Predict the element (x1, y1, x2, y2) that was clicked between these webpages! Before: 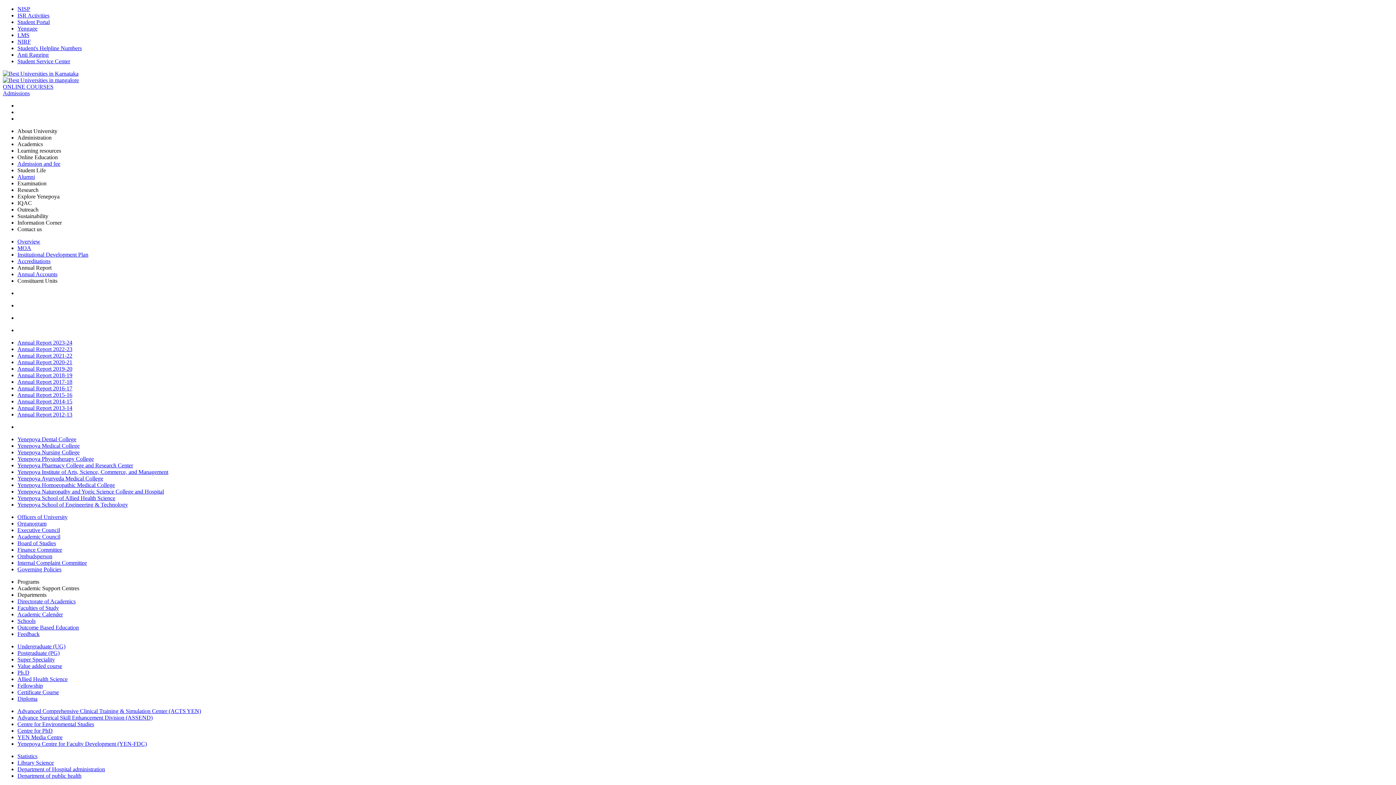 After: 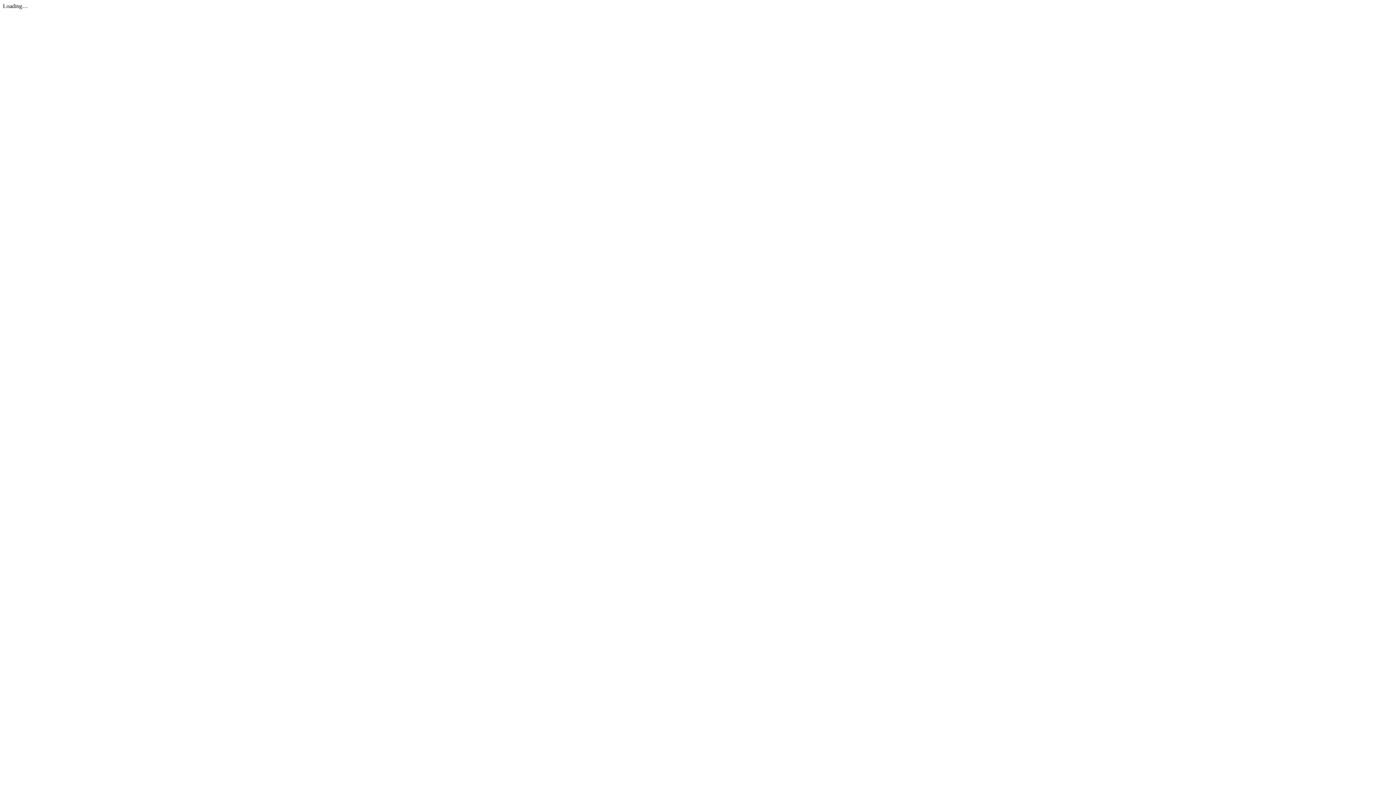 Action: bbox: (17, 346, 72, 352) label: Annual Report 2022-23